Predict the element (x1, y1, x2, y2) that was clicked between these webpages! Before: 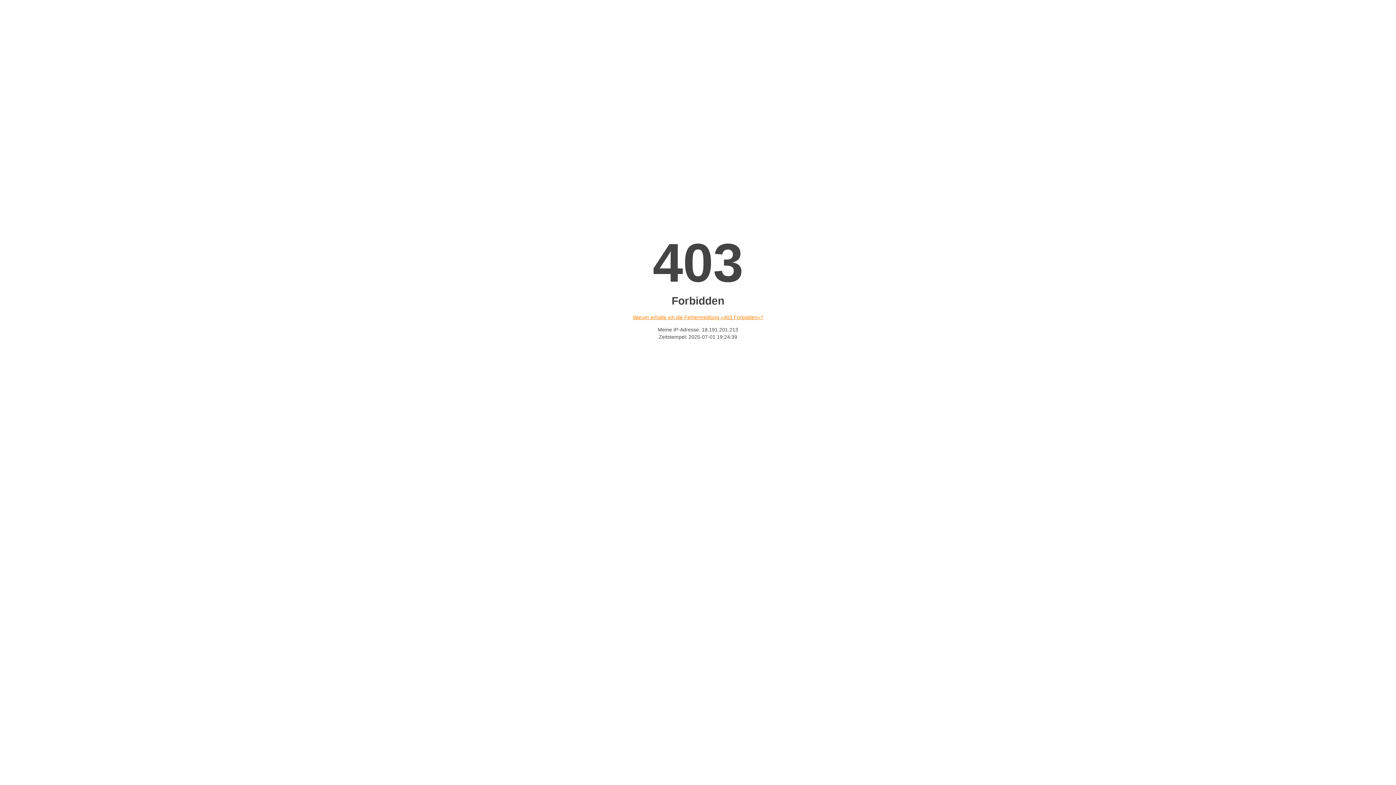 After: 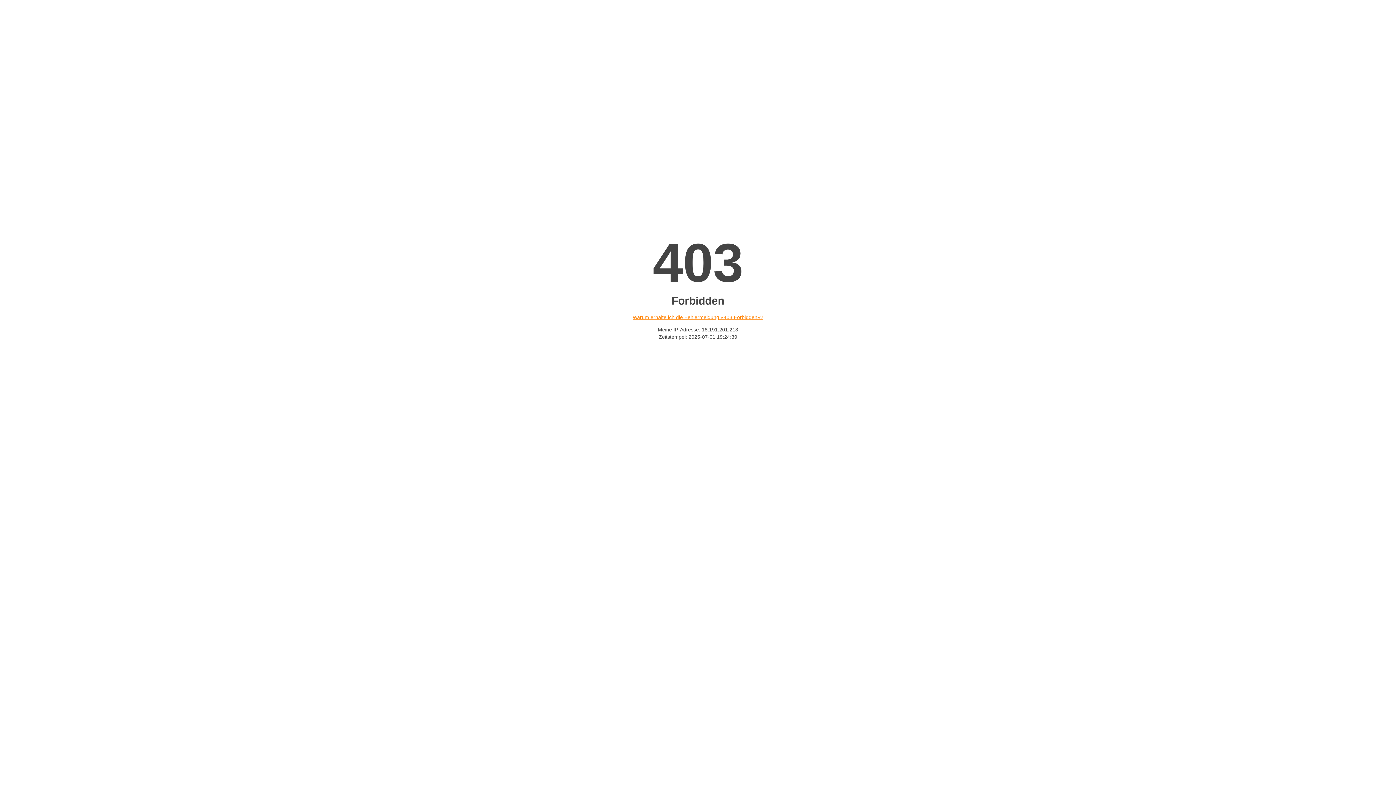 Action: label: Warum erhalte ich die Fehlermeldung «403 Forbidden»? bbox: (632, 314, 763, 320)